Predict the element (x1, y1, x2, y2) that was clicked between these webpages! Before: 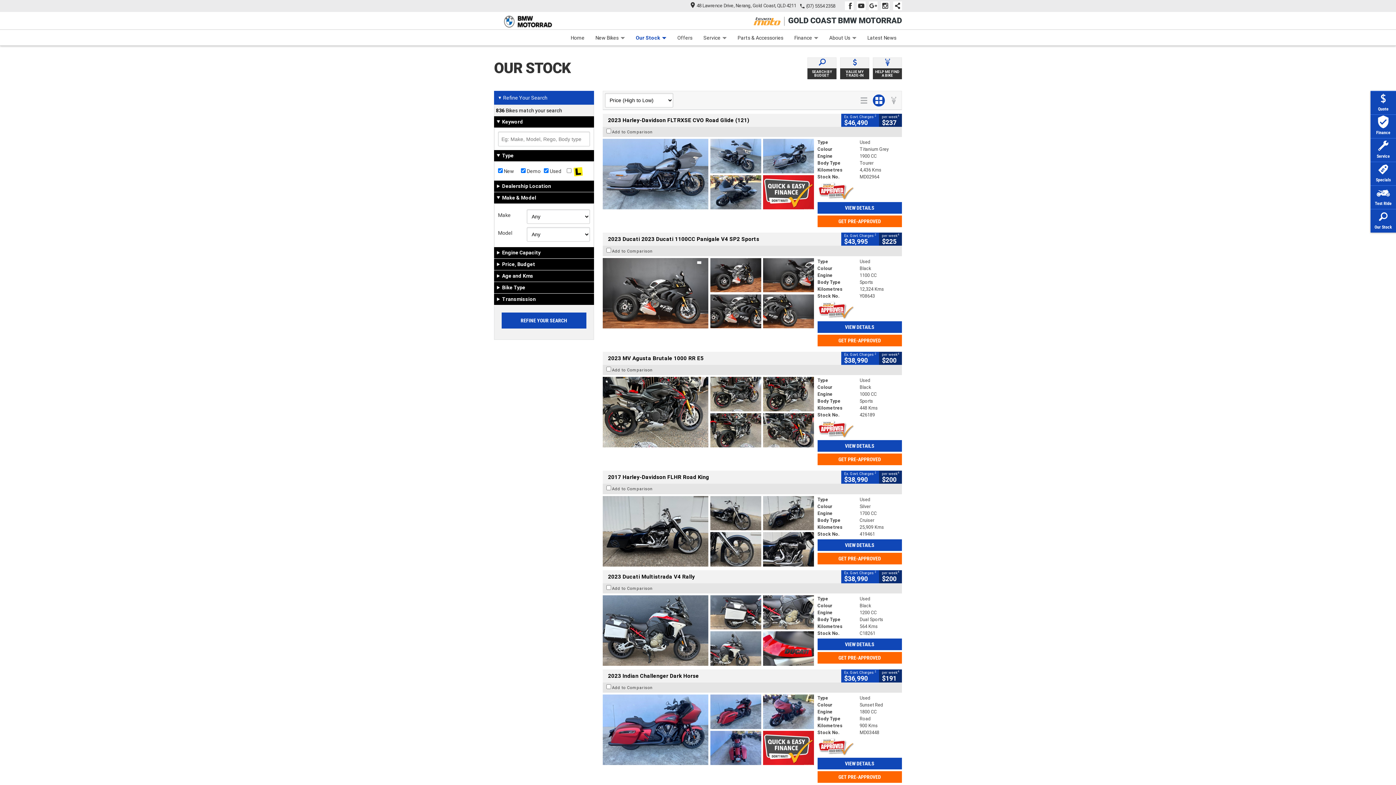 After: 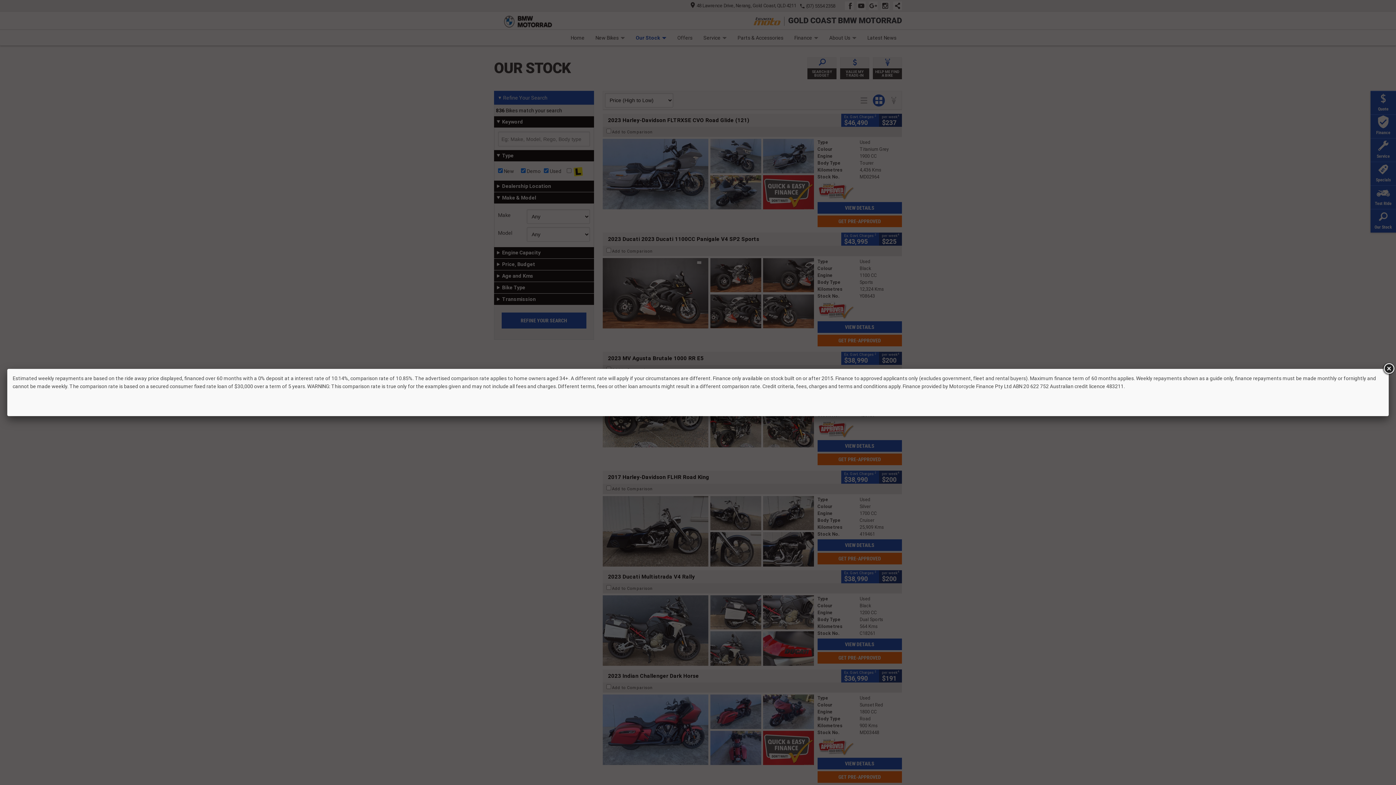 Action: label: per week4
$225 bbox: (879, 232, 902, 245)